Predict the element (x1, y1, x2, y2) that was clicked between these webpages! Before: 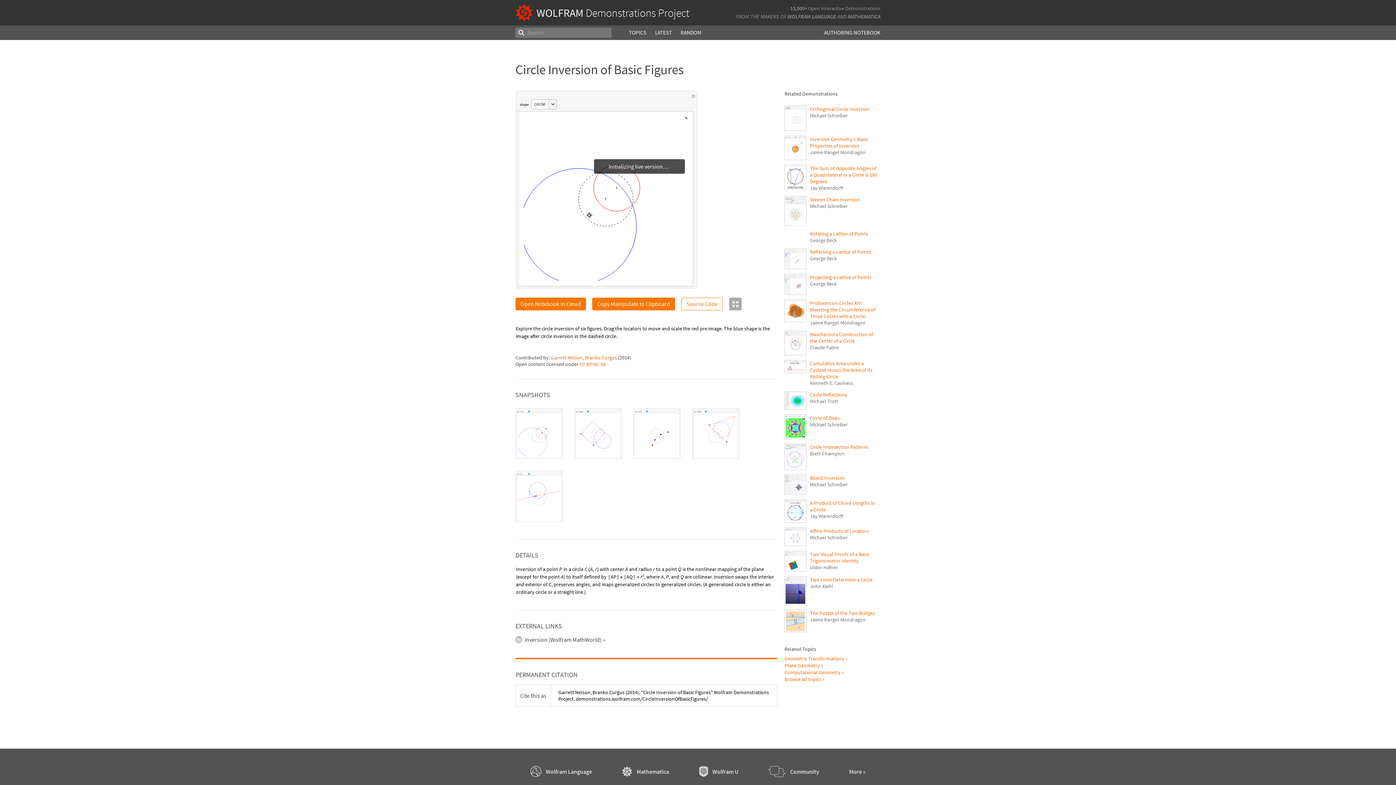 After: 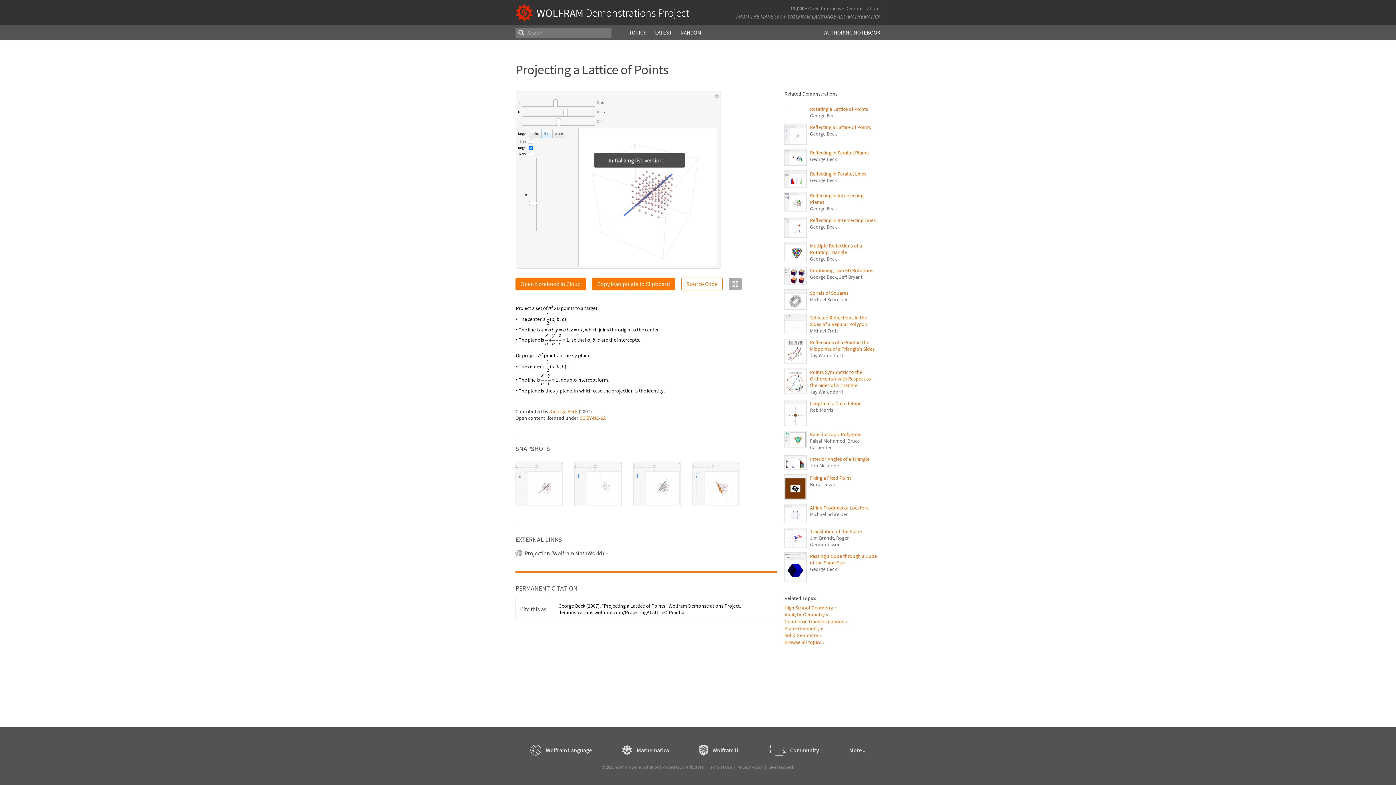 Action: bbox: (810, 274, 871, 280) label: Projecting a Lattice of Points